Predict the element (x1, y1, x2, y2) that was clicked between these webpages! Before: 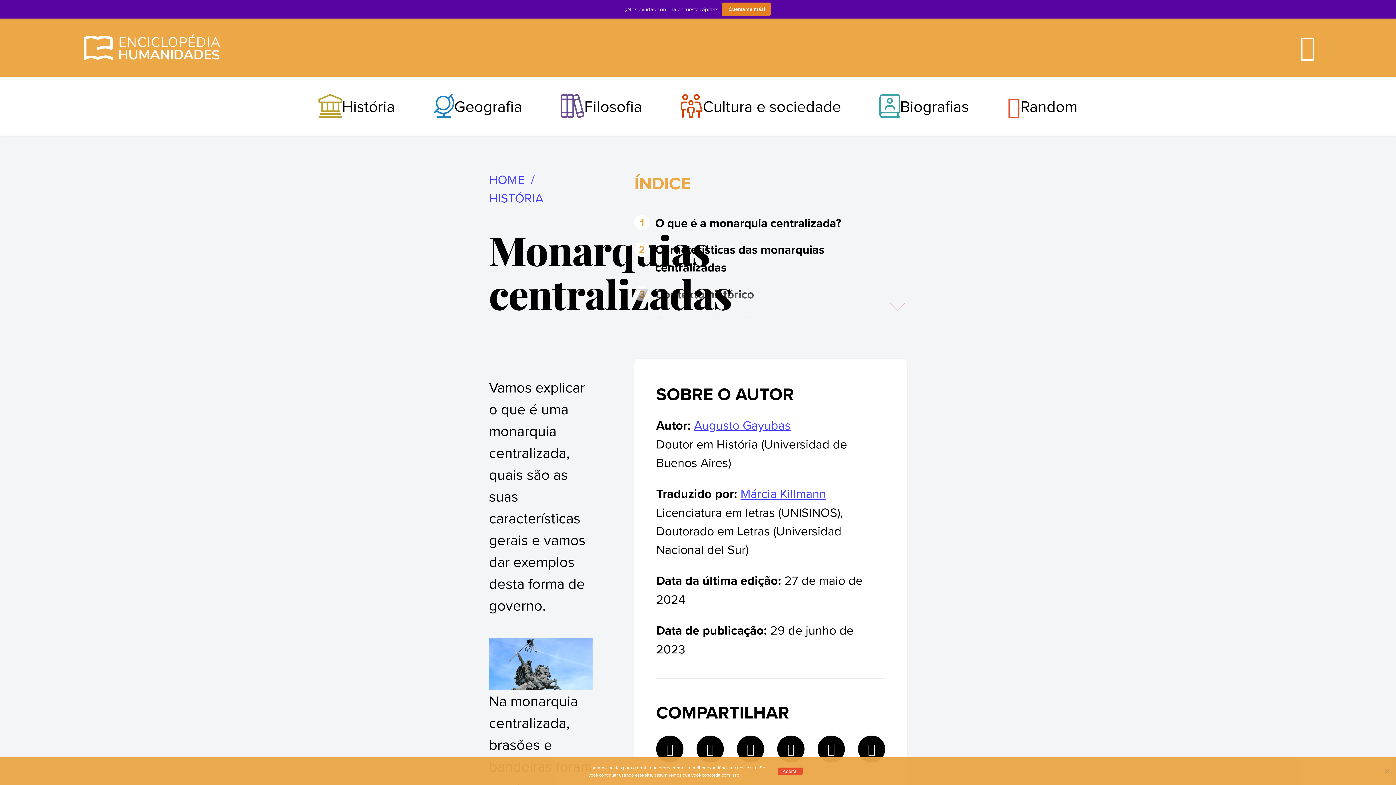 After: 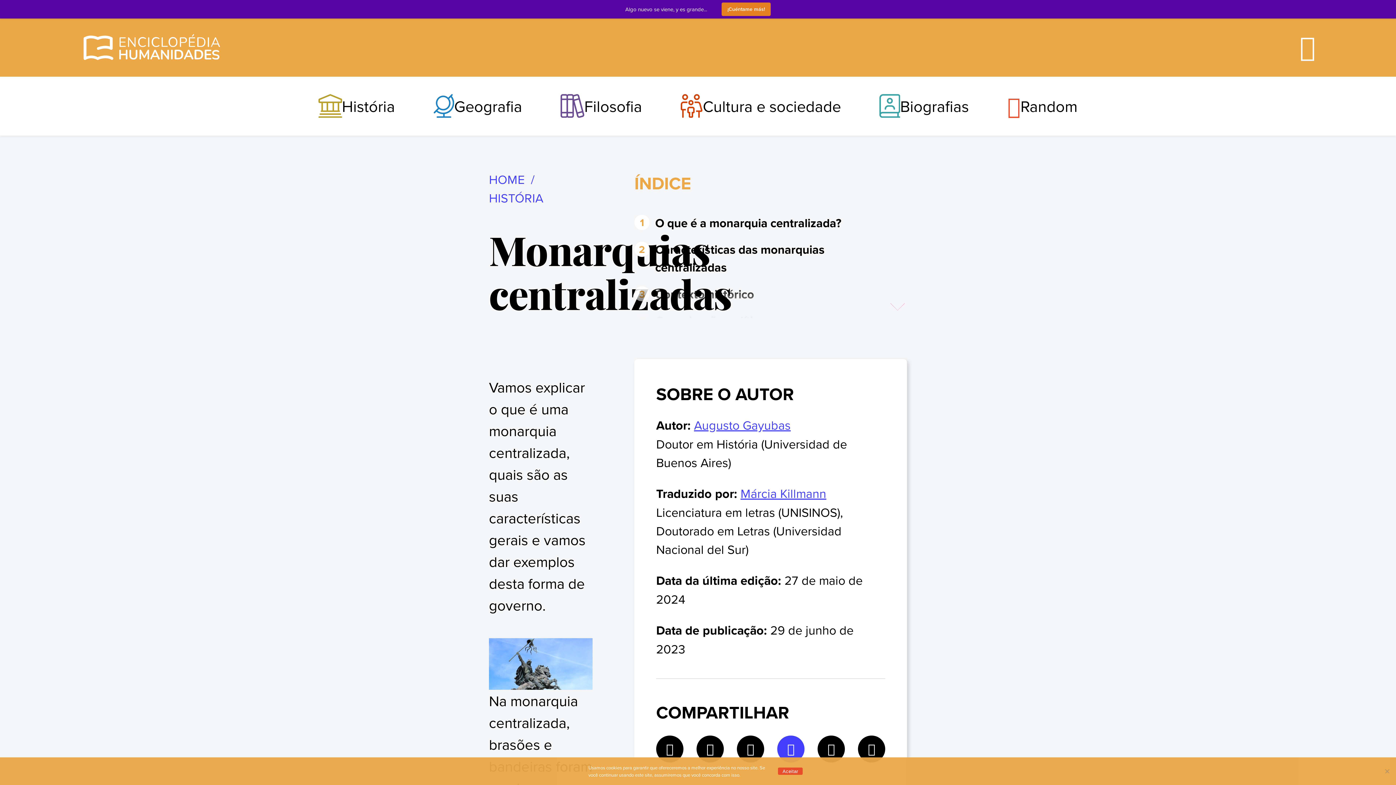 Action: bbox: (777, 735, 804, 763)